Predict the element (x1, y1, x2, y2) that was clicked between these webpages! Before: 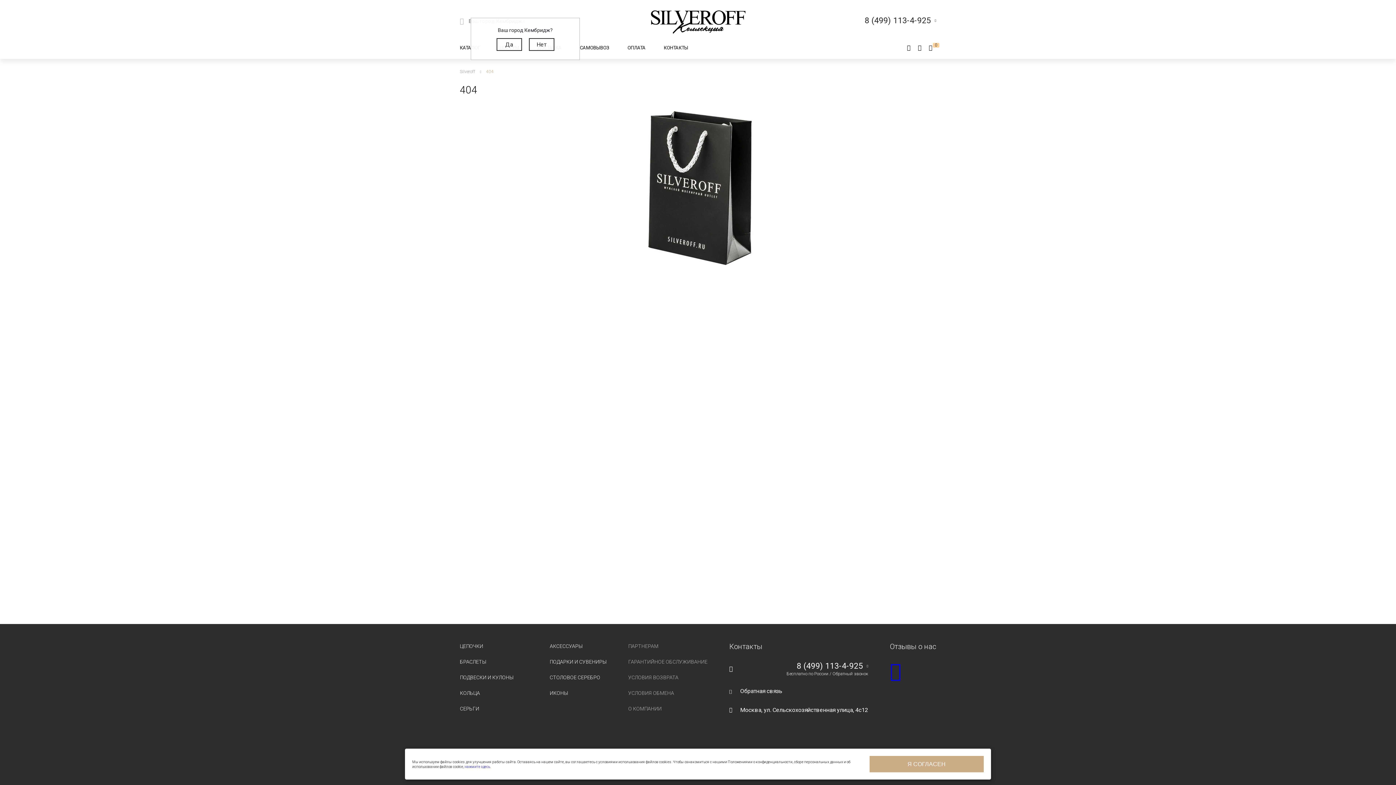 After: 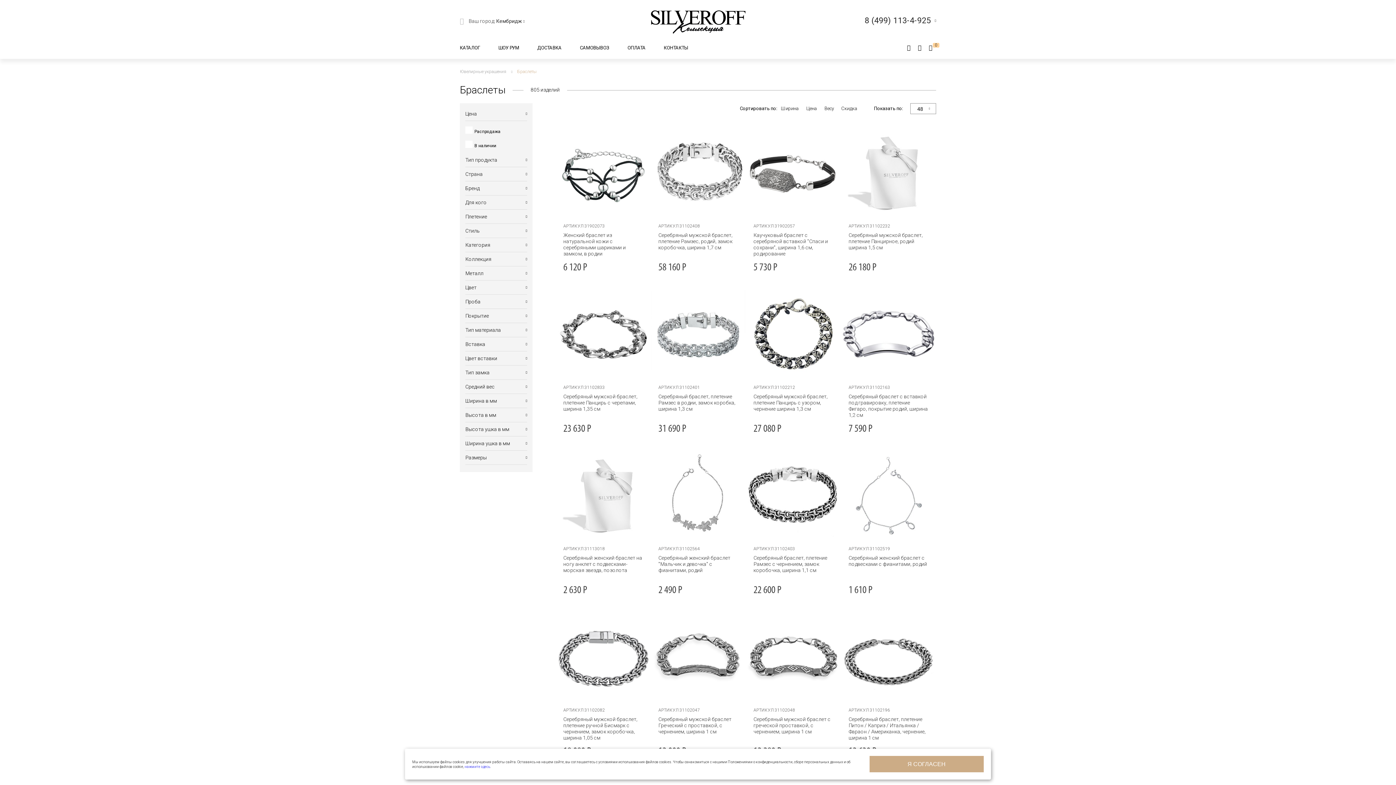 Action: bbox: (460, 659, 486, 665) label: БРАСЛЕТЫ